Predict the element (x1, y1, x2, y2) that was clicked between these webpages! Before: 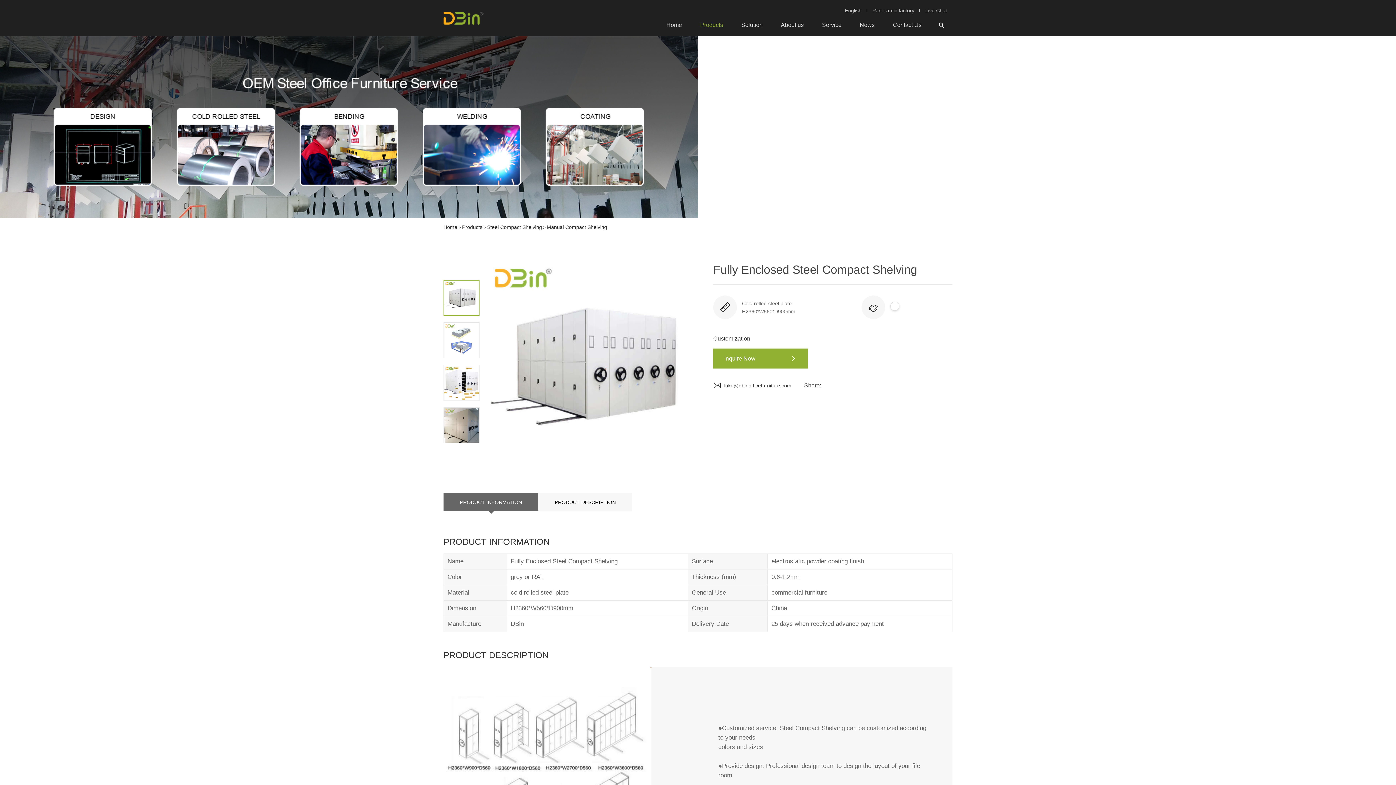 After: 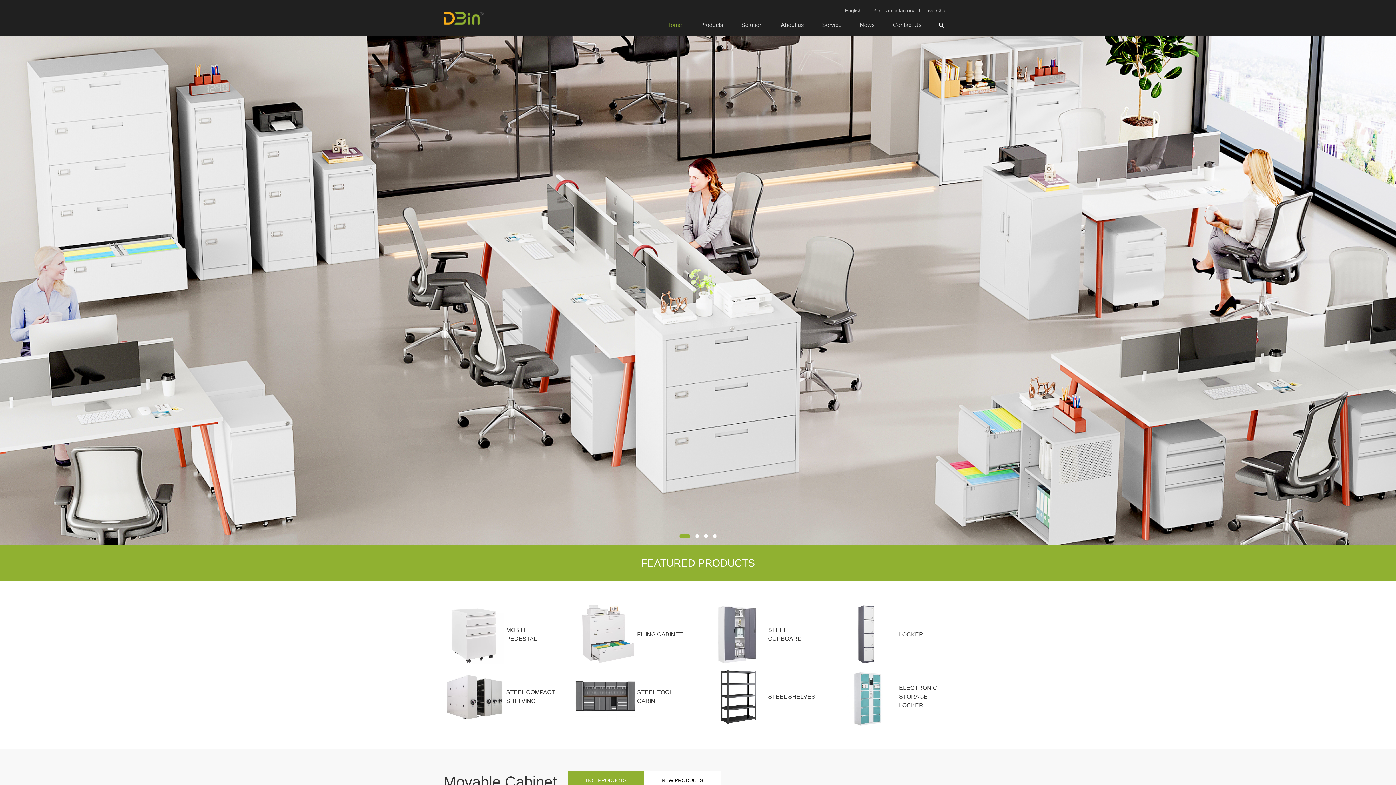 Action: bbox: (443, 0, 483, 36)